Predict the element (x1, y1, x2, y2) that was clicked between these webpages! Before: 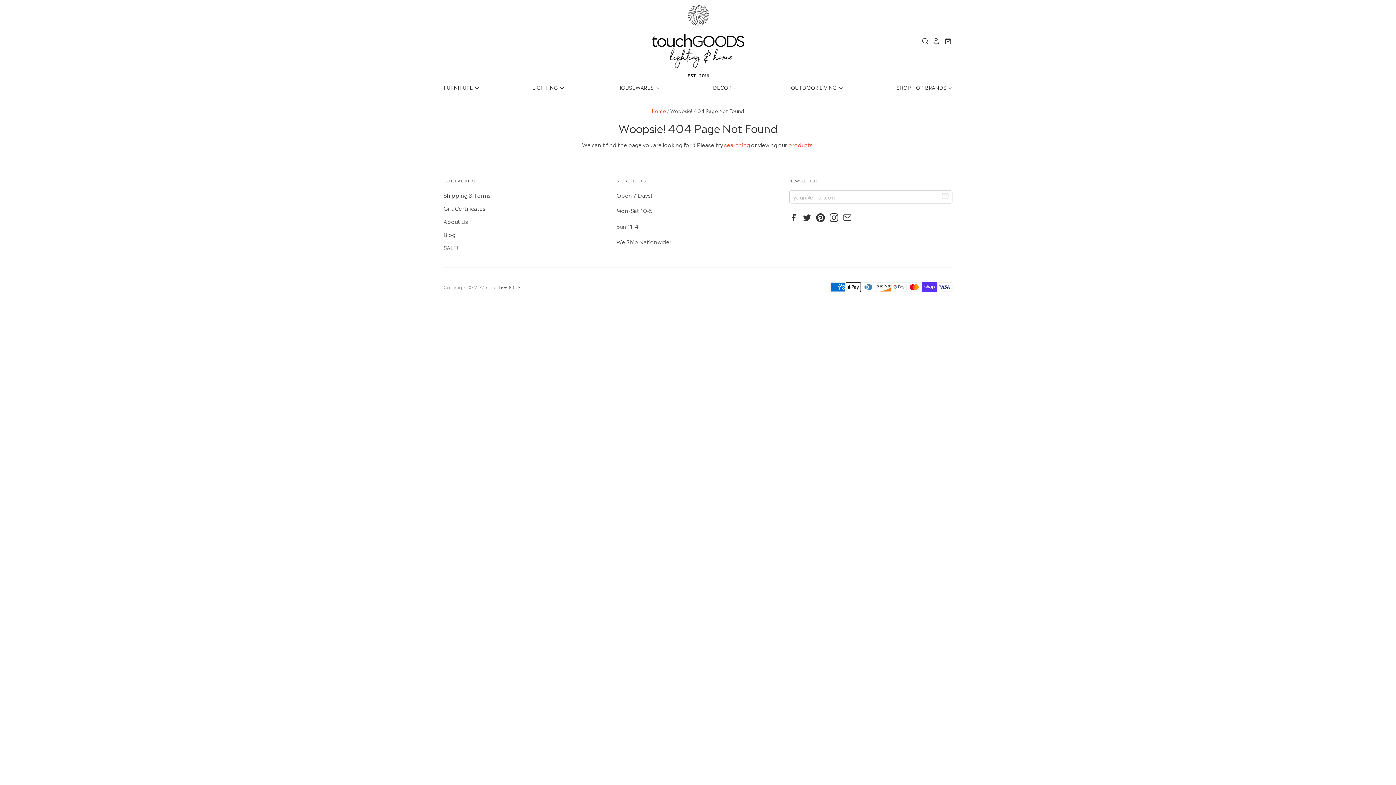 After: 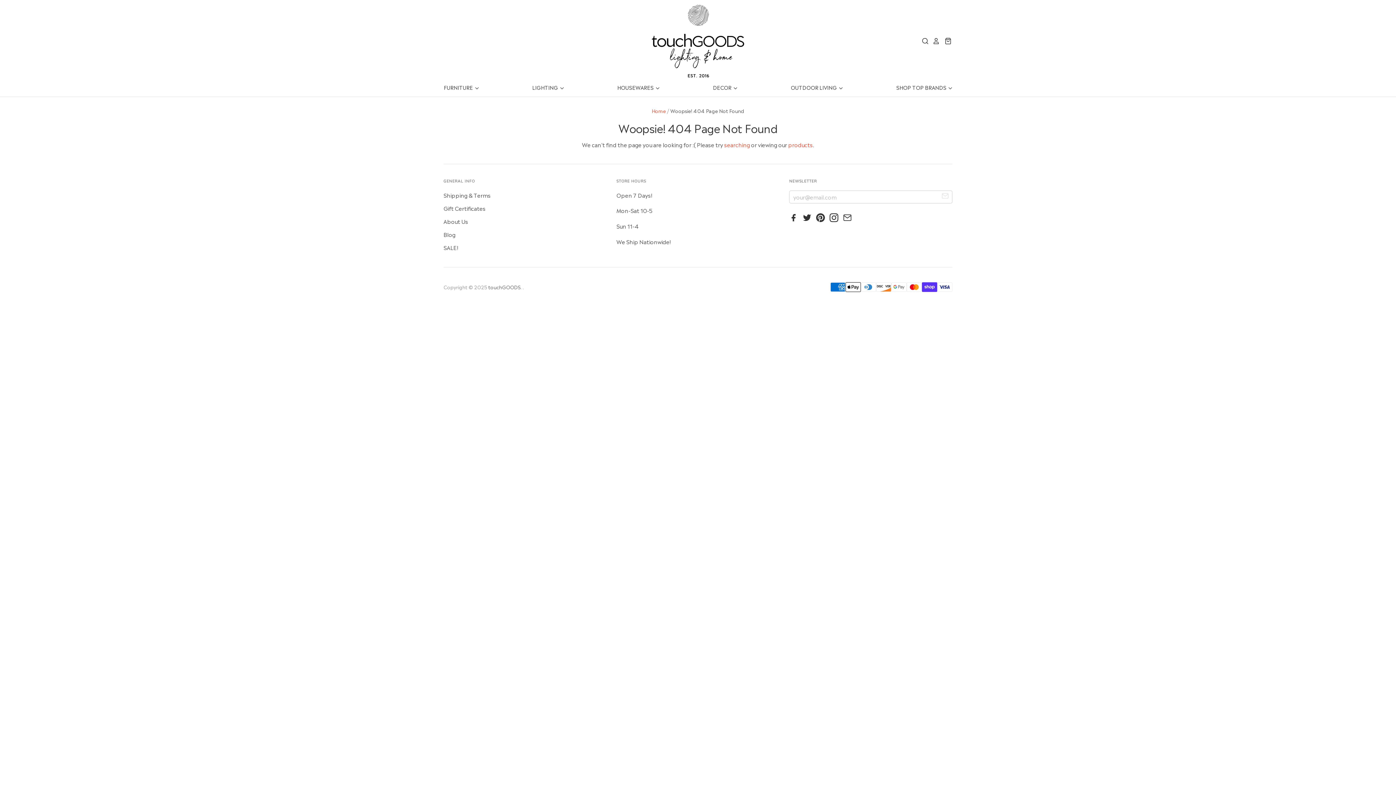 Action: bbox: (789, 215, 801, 223)